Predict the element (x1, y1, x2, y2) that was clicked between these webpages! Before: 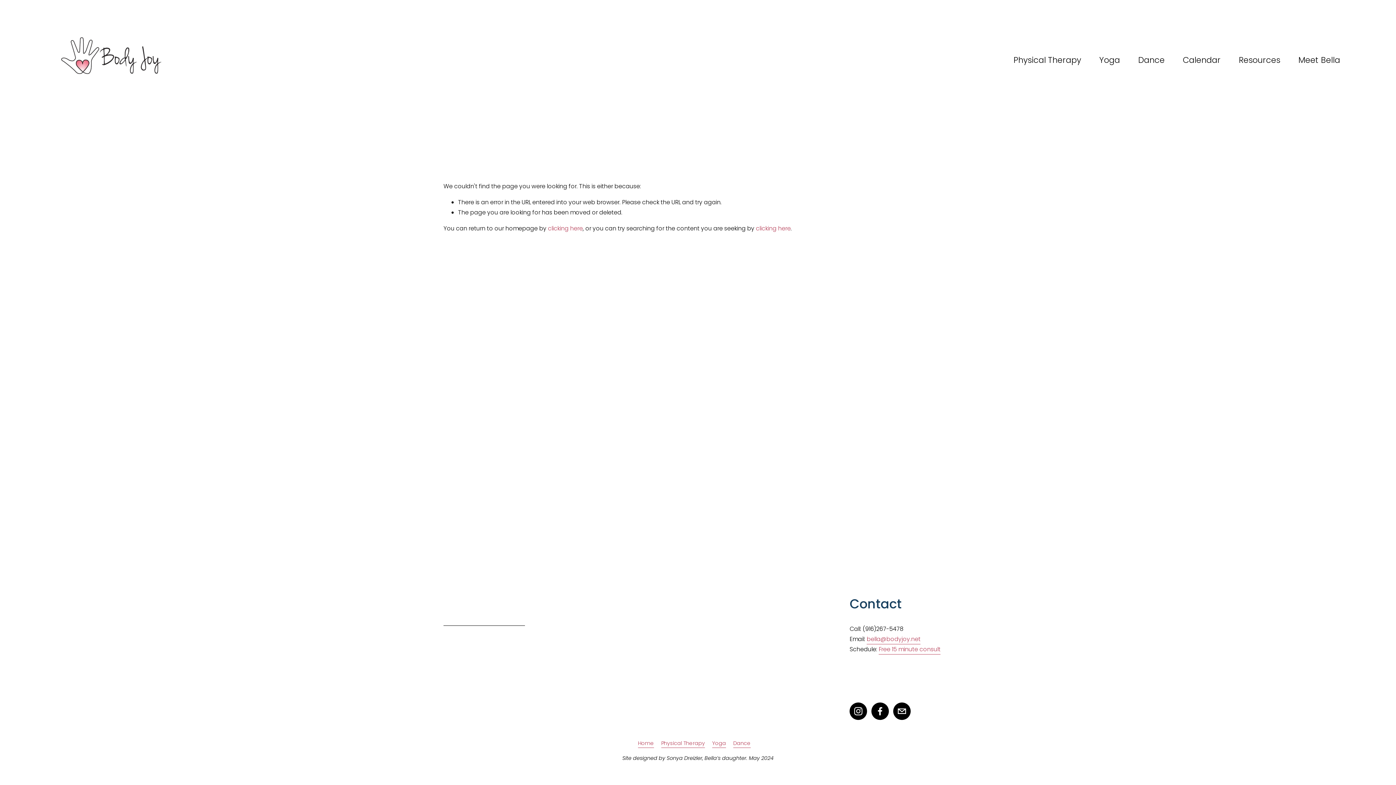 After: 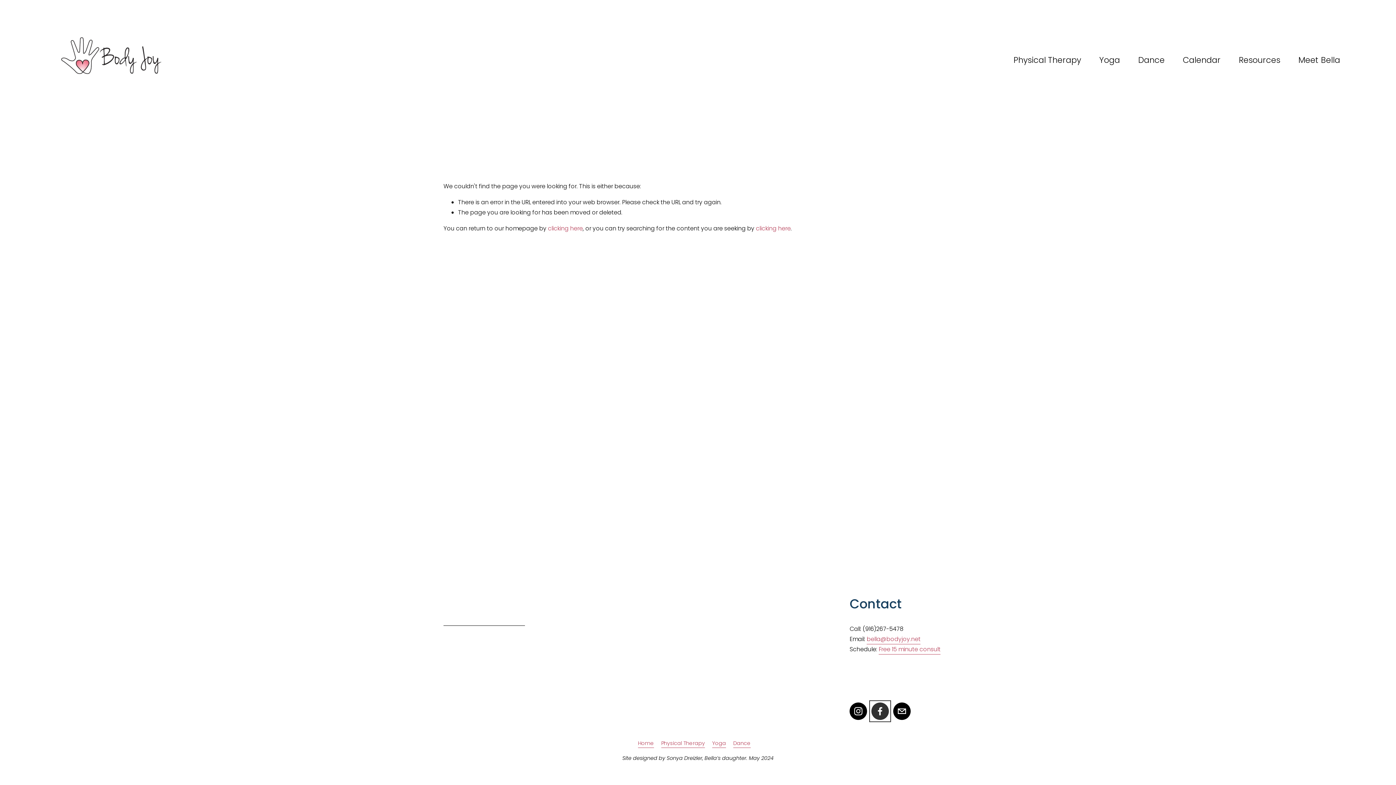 Action: label: Facebook bbox: (871, 702, 889, 720)